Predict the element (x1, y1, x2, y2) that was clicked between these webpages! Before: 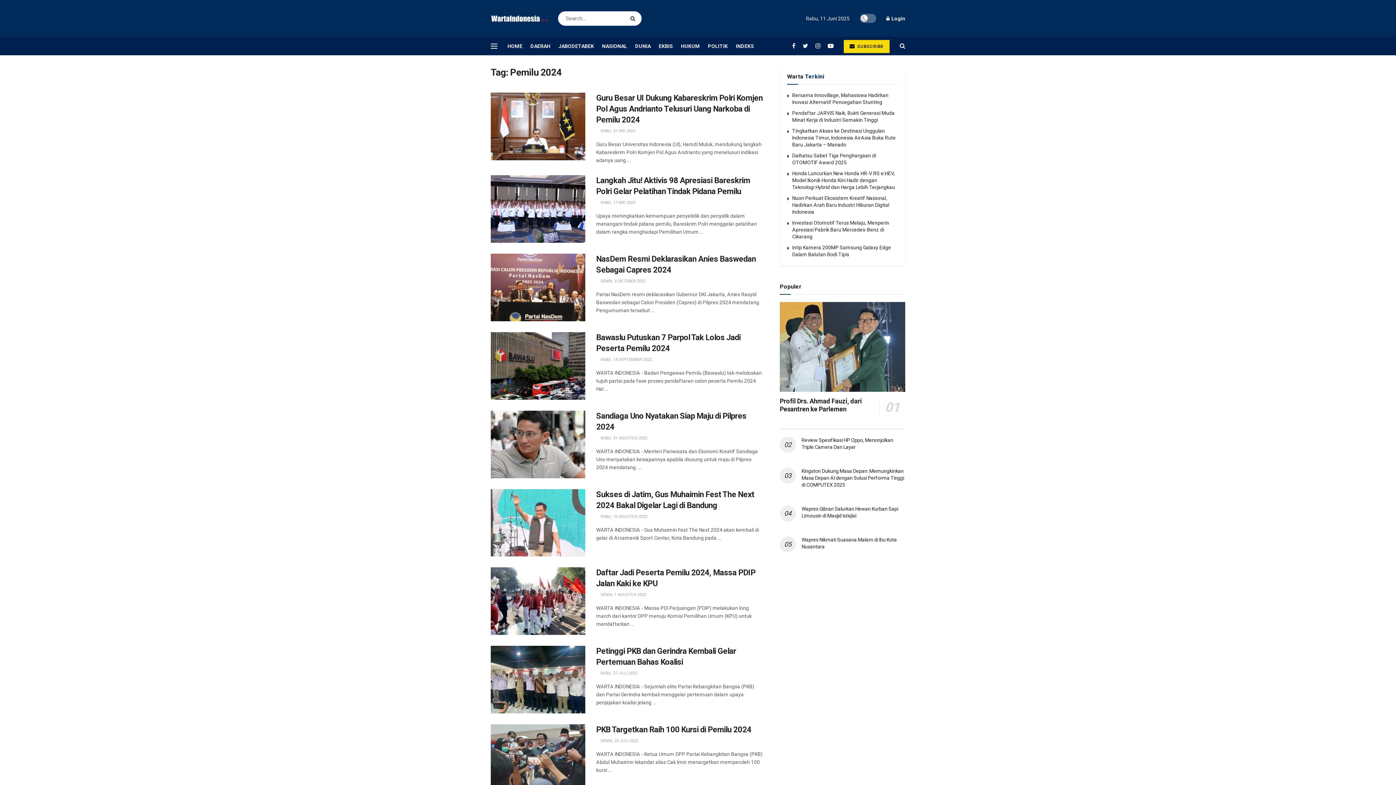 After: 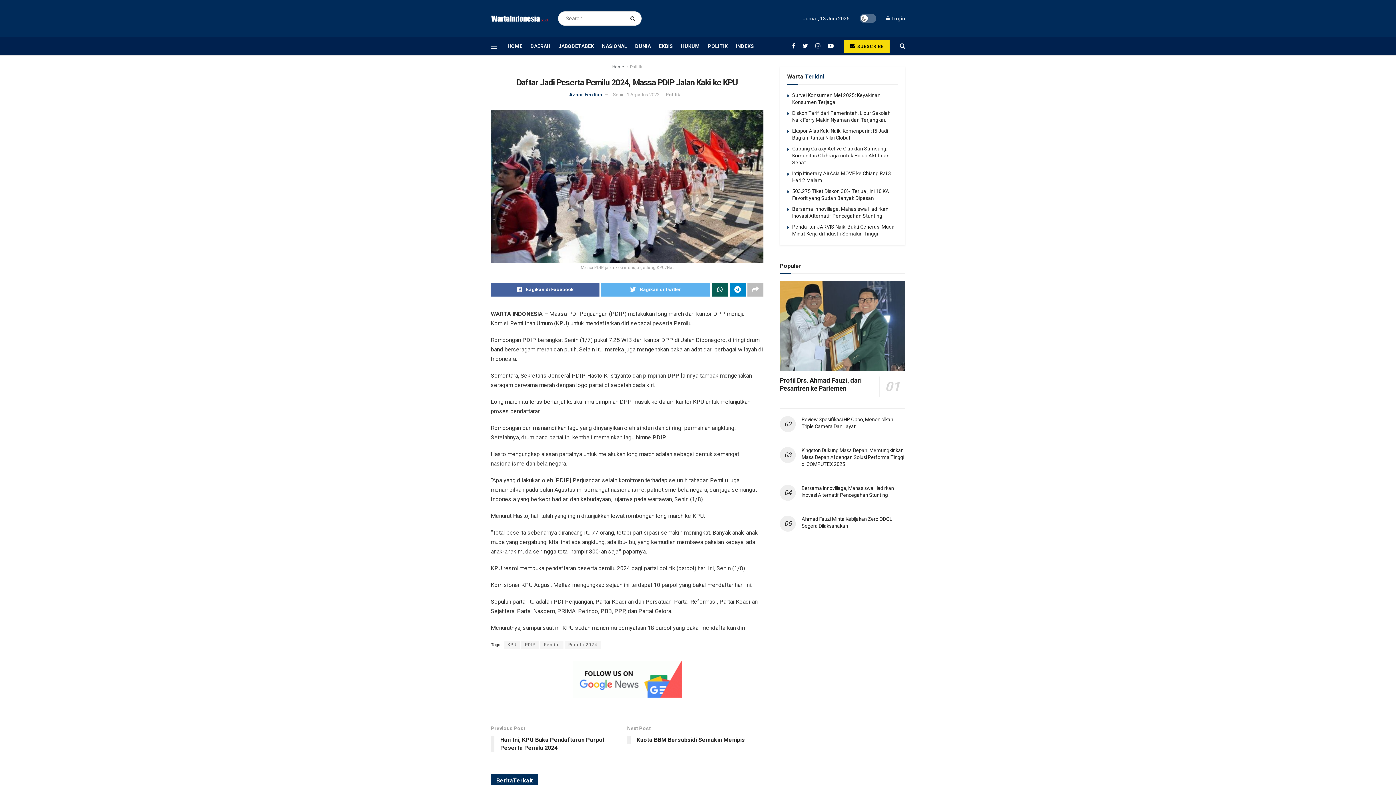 Action: bbox: (596, 592, 646, 597) label:  SENIN, 1 AGUSTUS 2022